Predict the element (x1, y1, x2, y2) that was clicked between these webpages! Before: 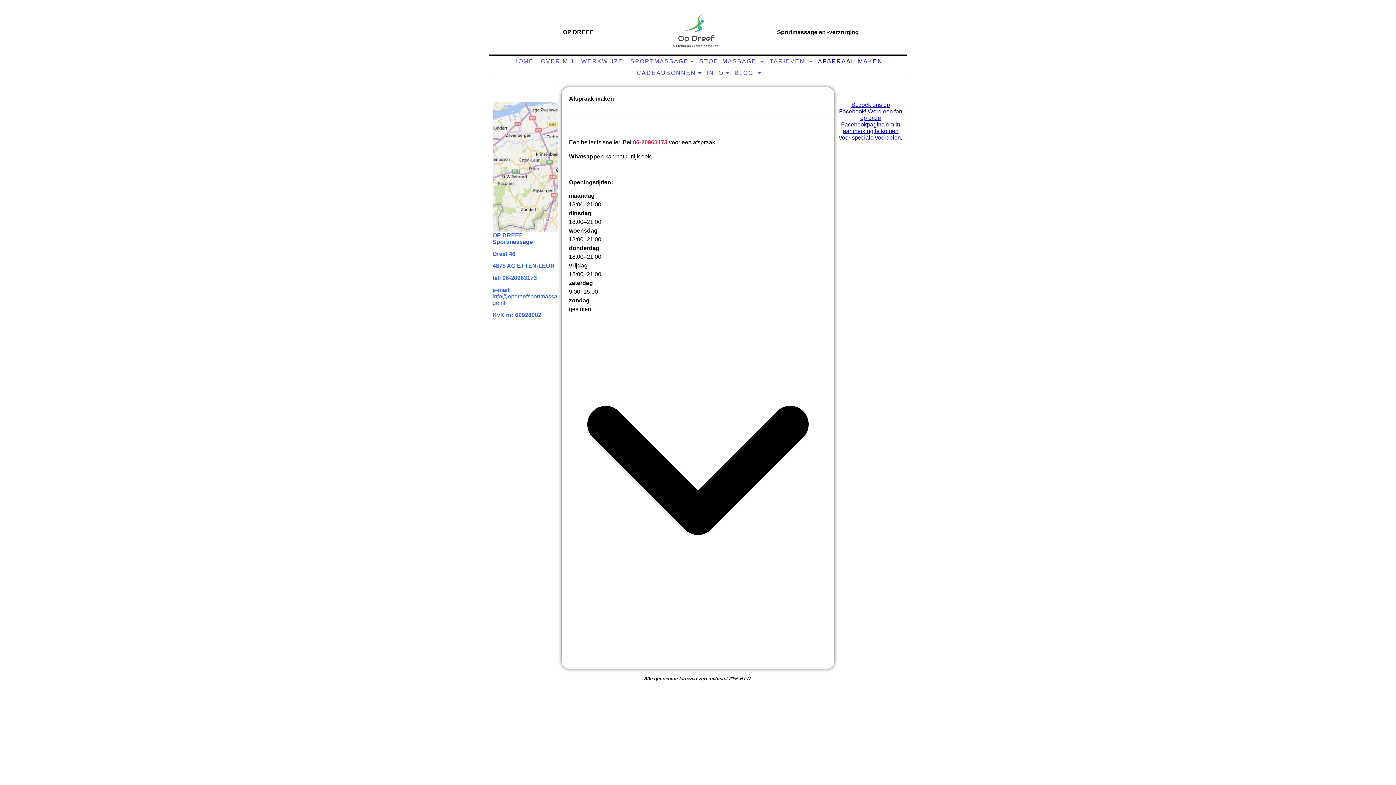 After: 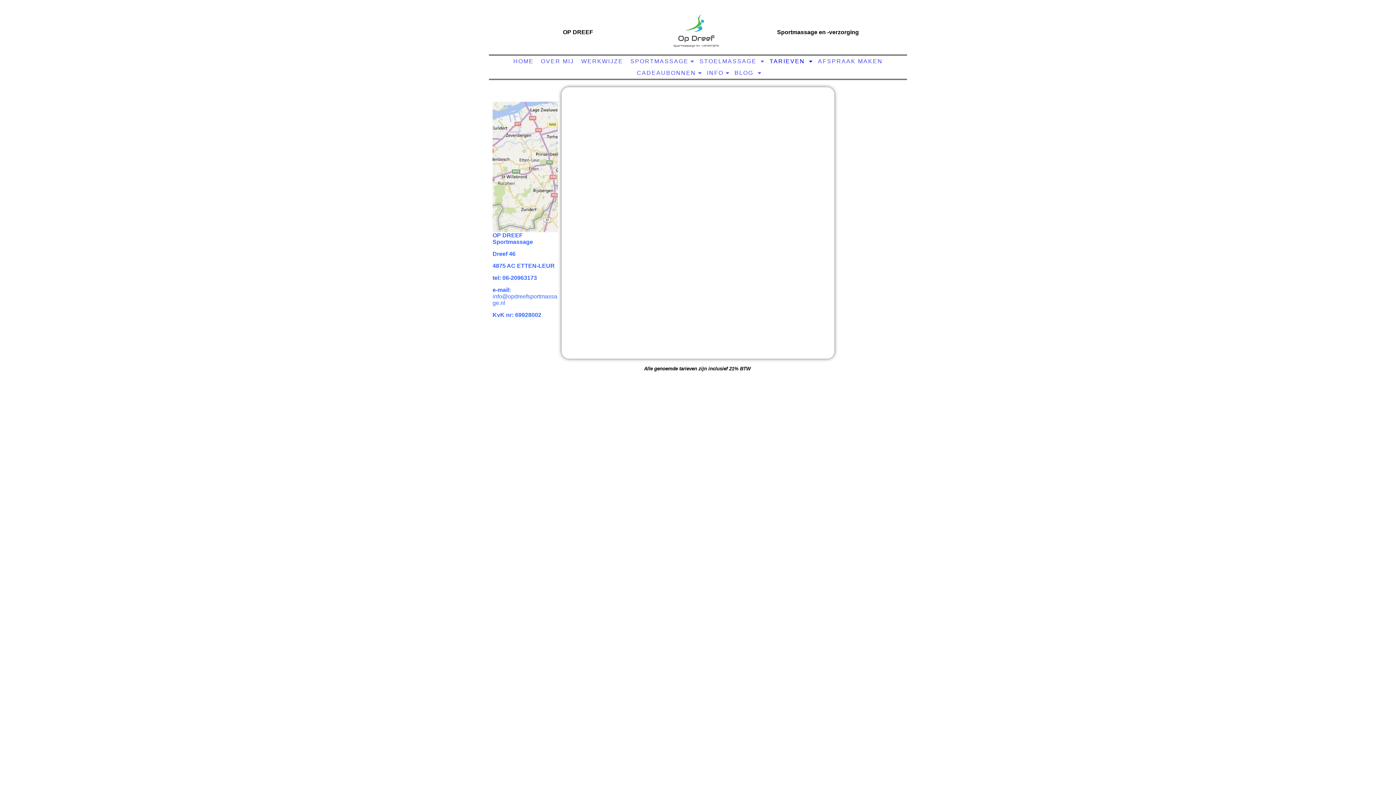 Action: label: TARIEVEN  bbox: (768, 56, 812, 66)